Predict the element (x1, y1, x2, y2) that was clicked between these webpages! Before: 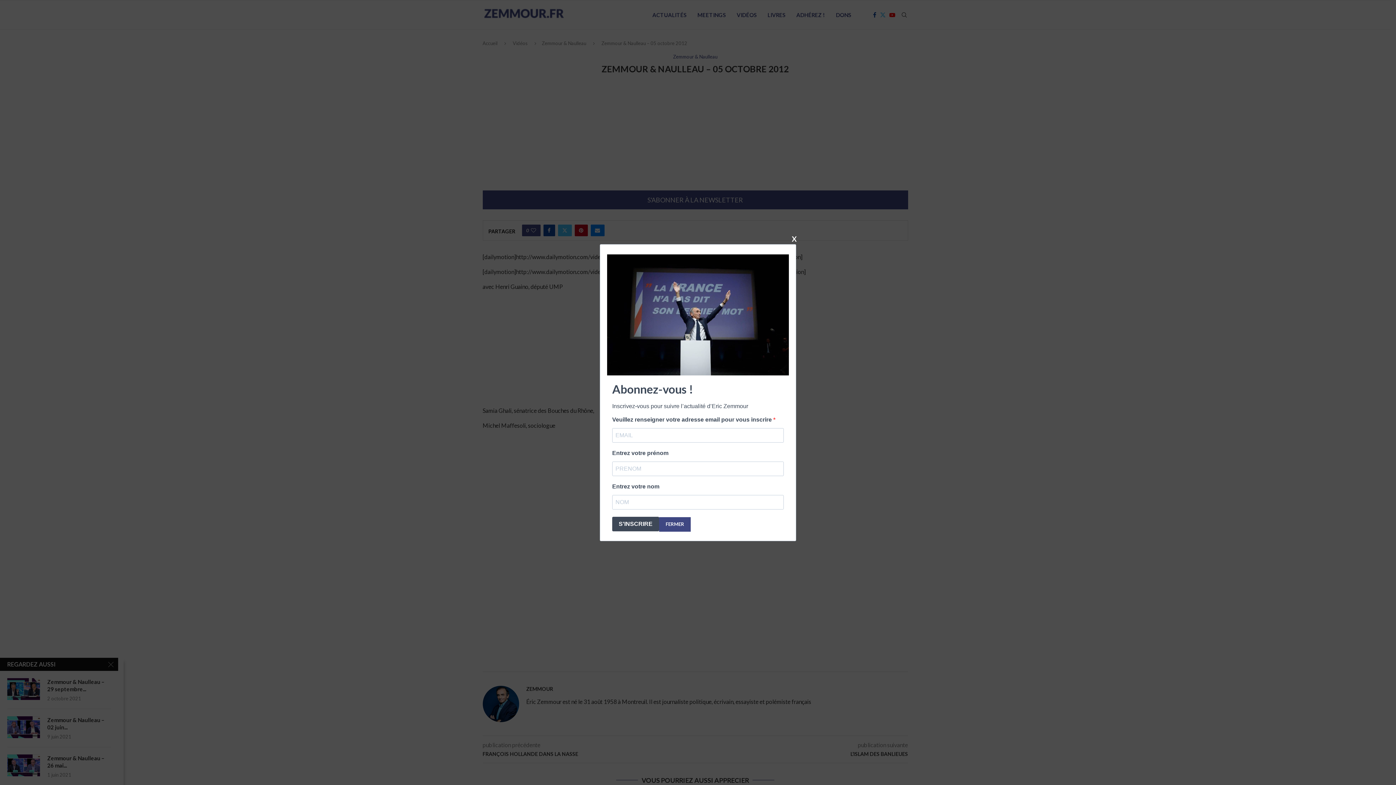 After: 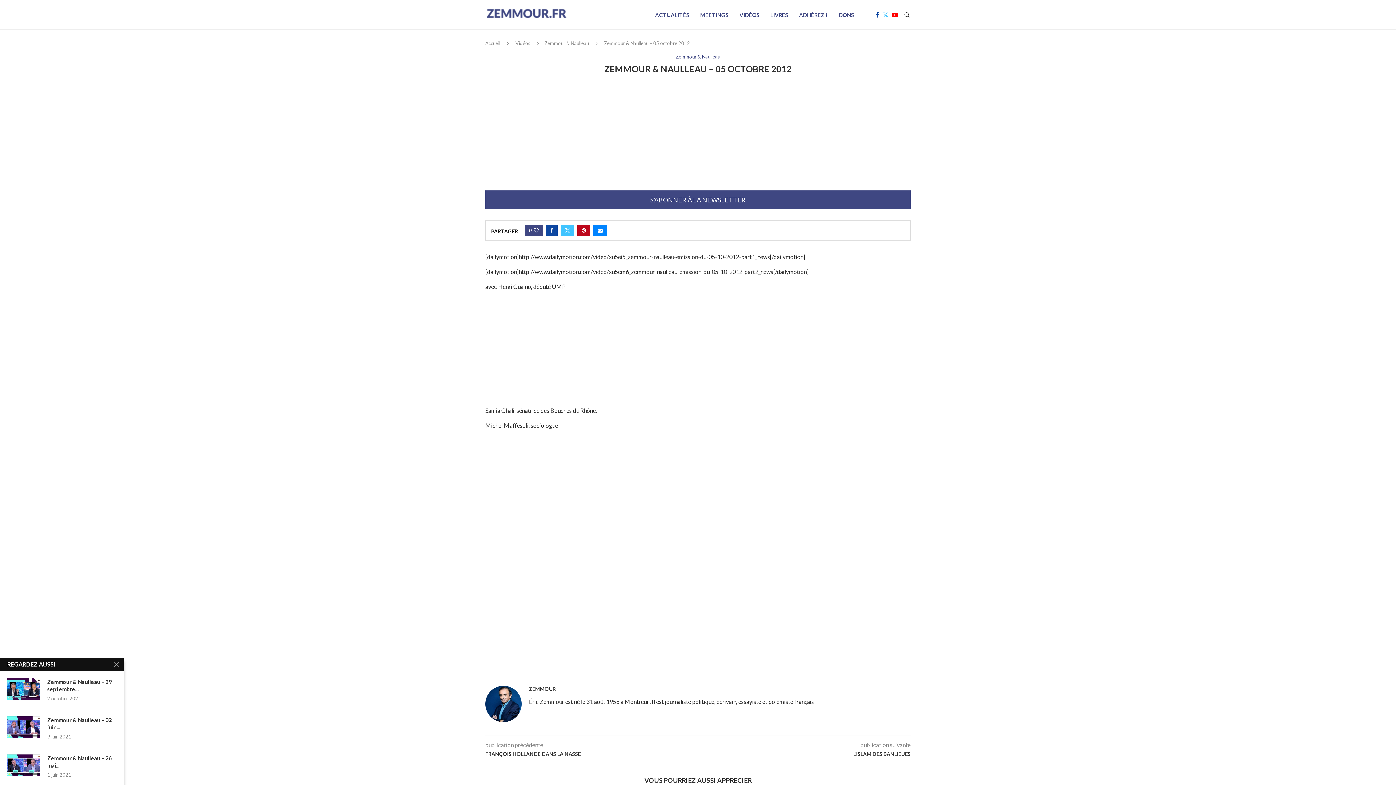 Action: bbox: (790, 235, 798, 241) label: Fermer